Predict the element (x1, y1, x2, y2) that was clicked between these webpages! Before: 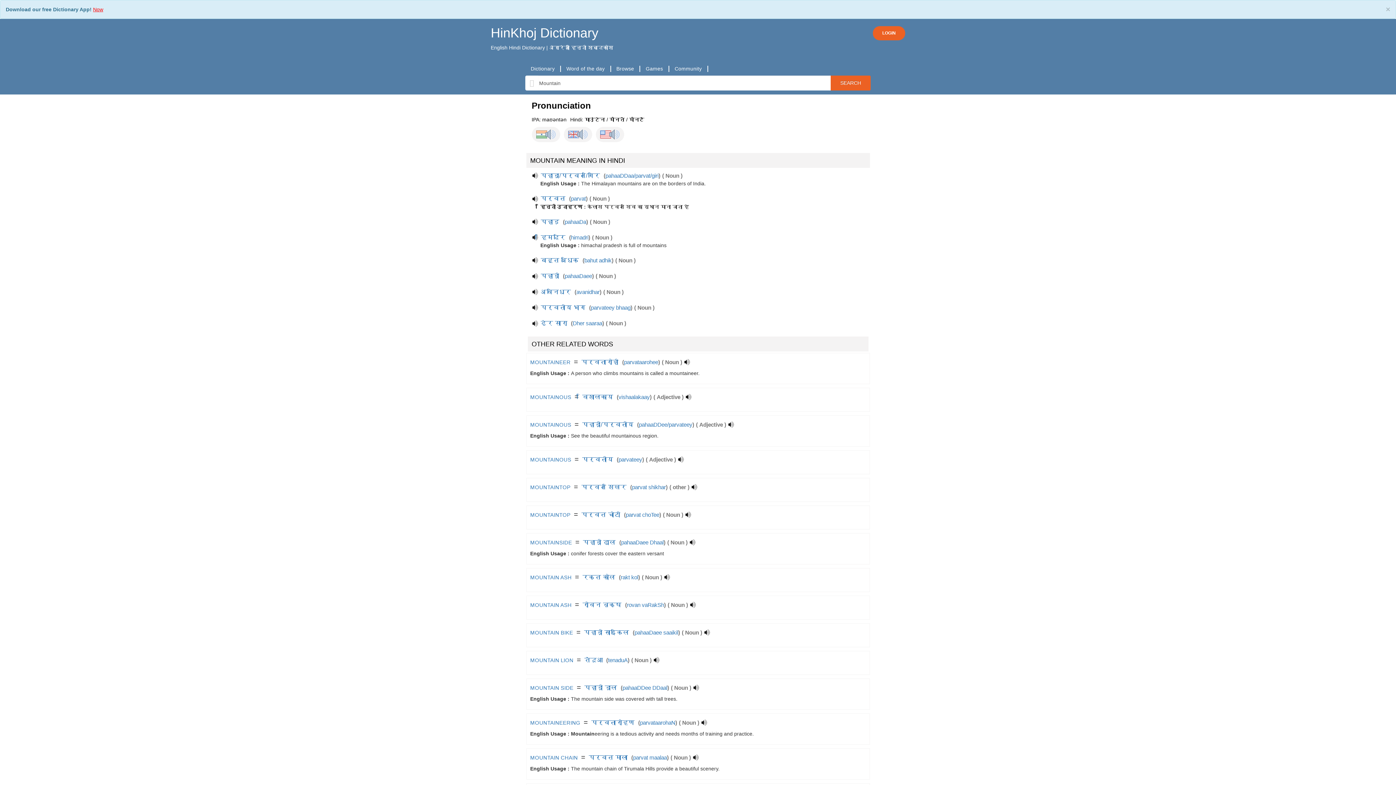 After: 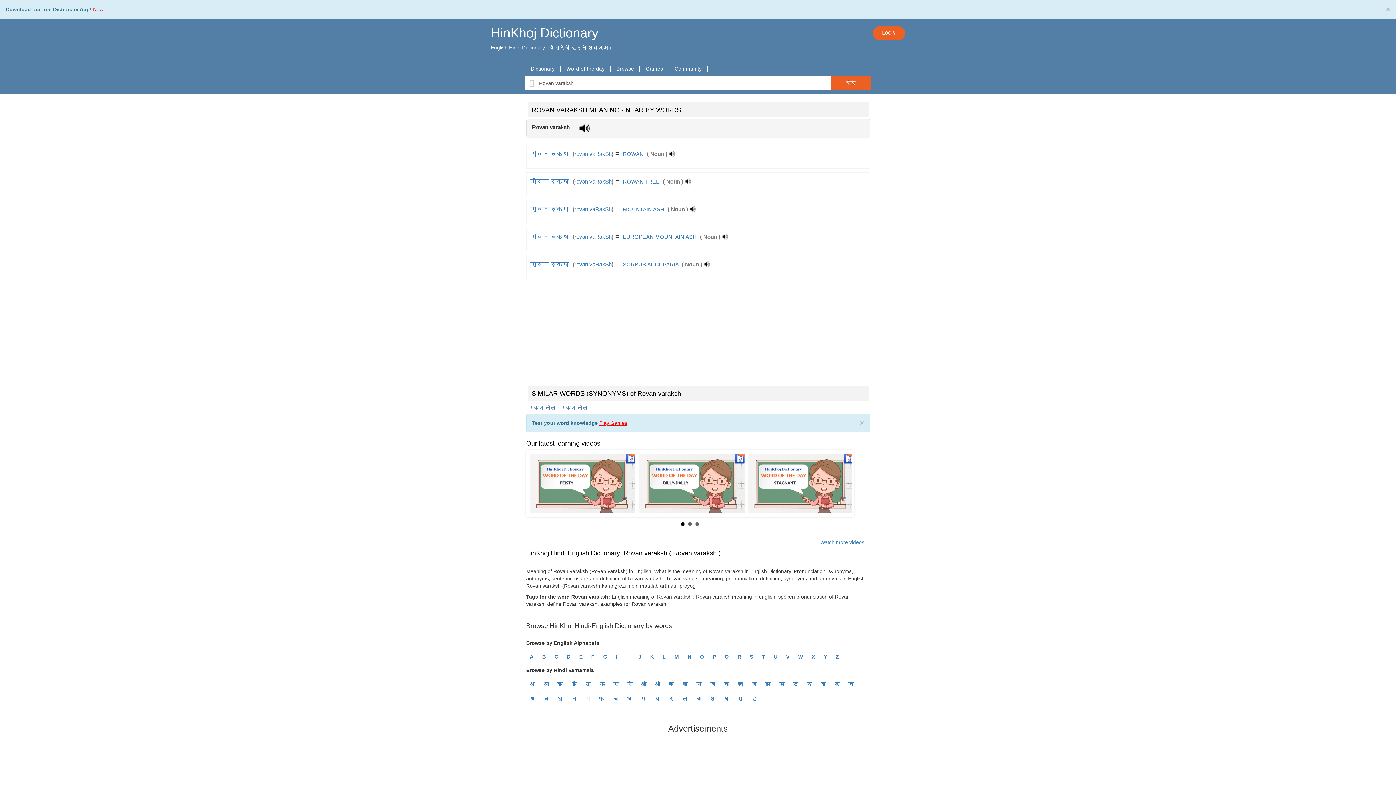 Action: bbox: (627, 602, 664, 608) label: rovan vaRakSh